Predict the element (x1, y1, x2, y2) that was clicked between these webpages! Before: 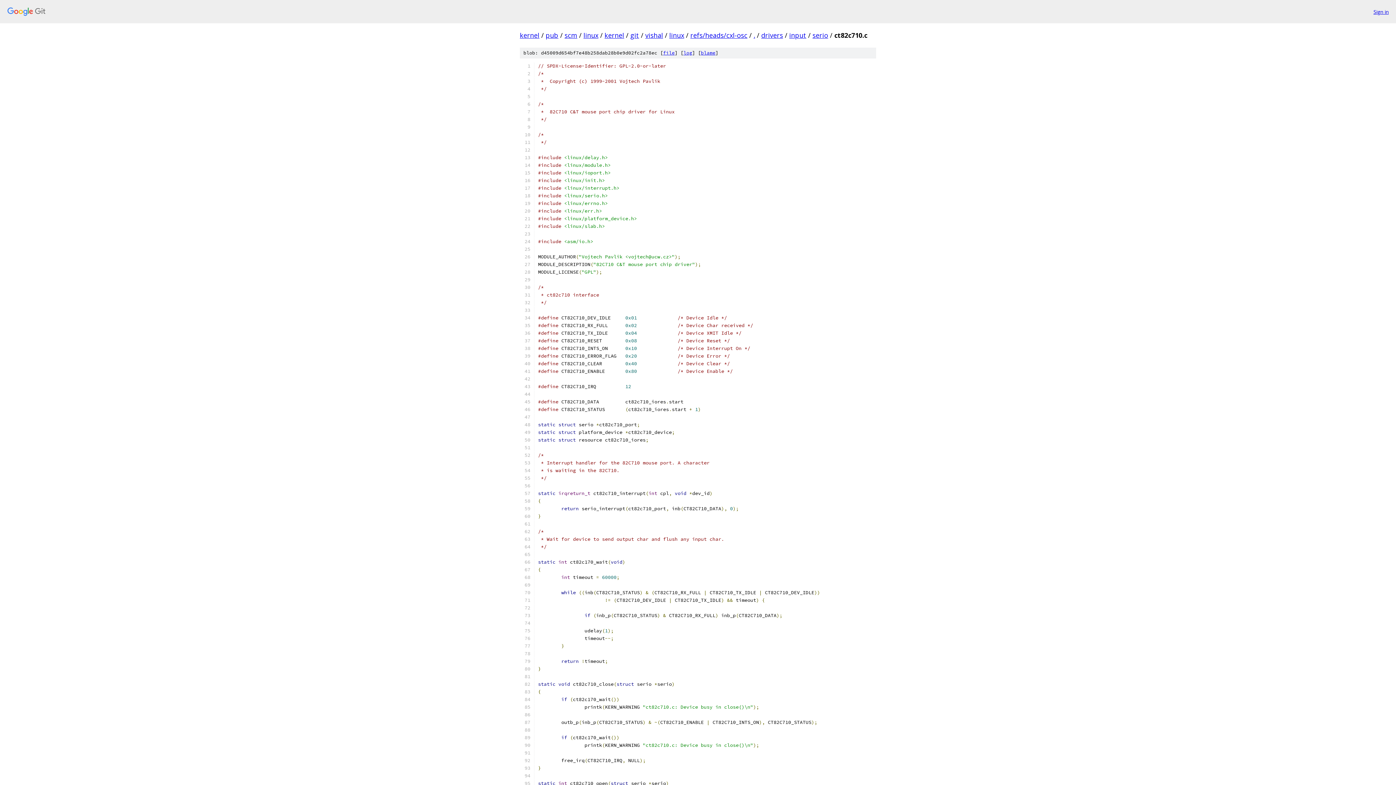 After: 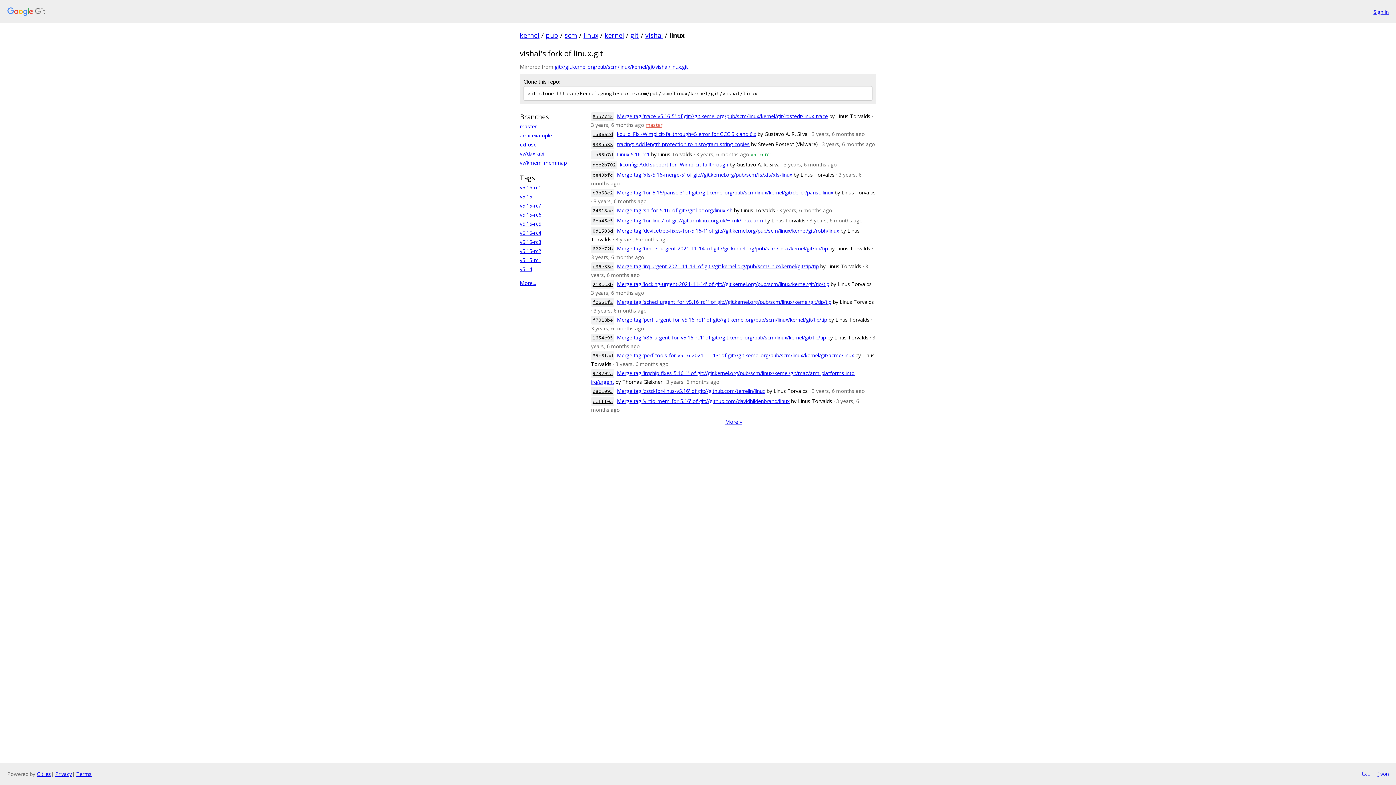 Action: bbox: (669, 30, 684, 39) label: linux